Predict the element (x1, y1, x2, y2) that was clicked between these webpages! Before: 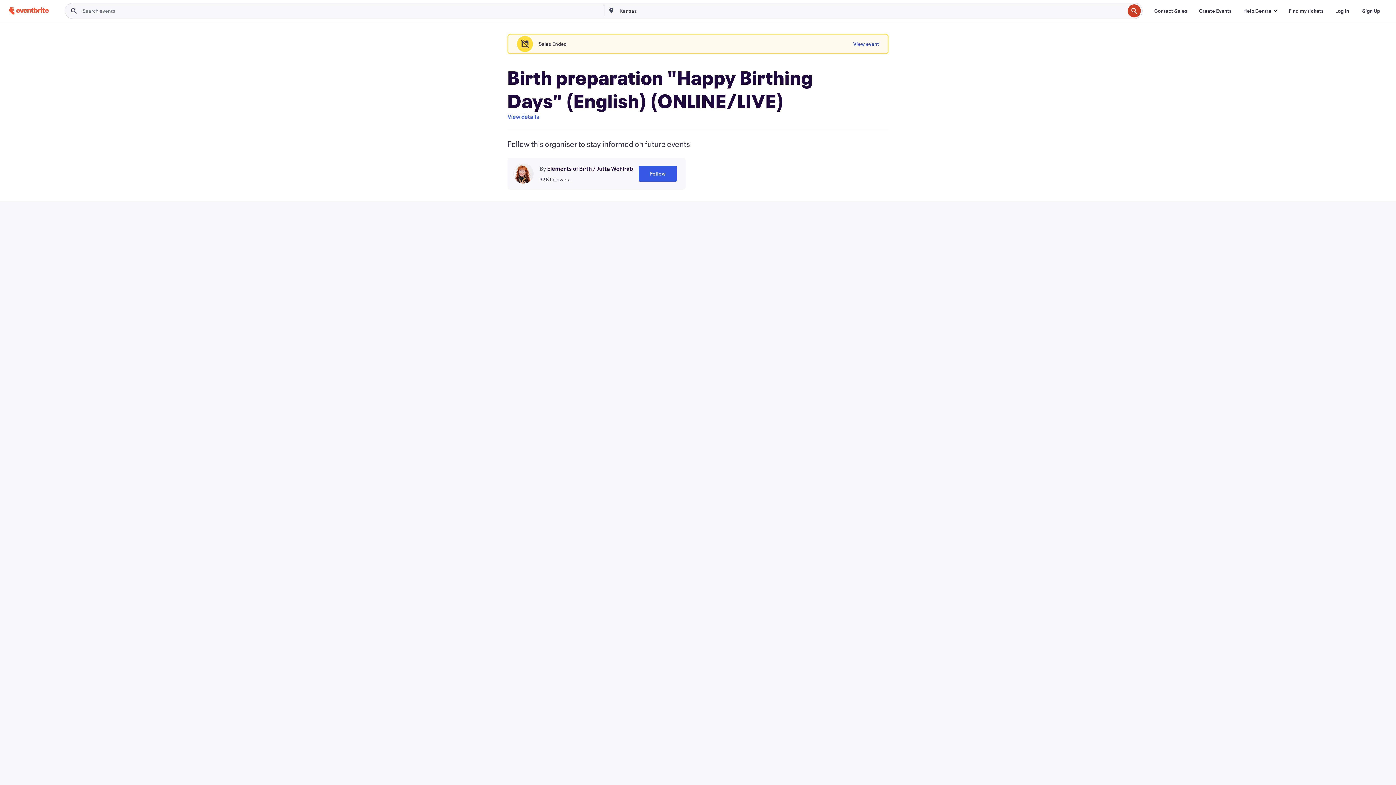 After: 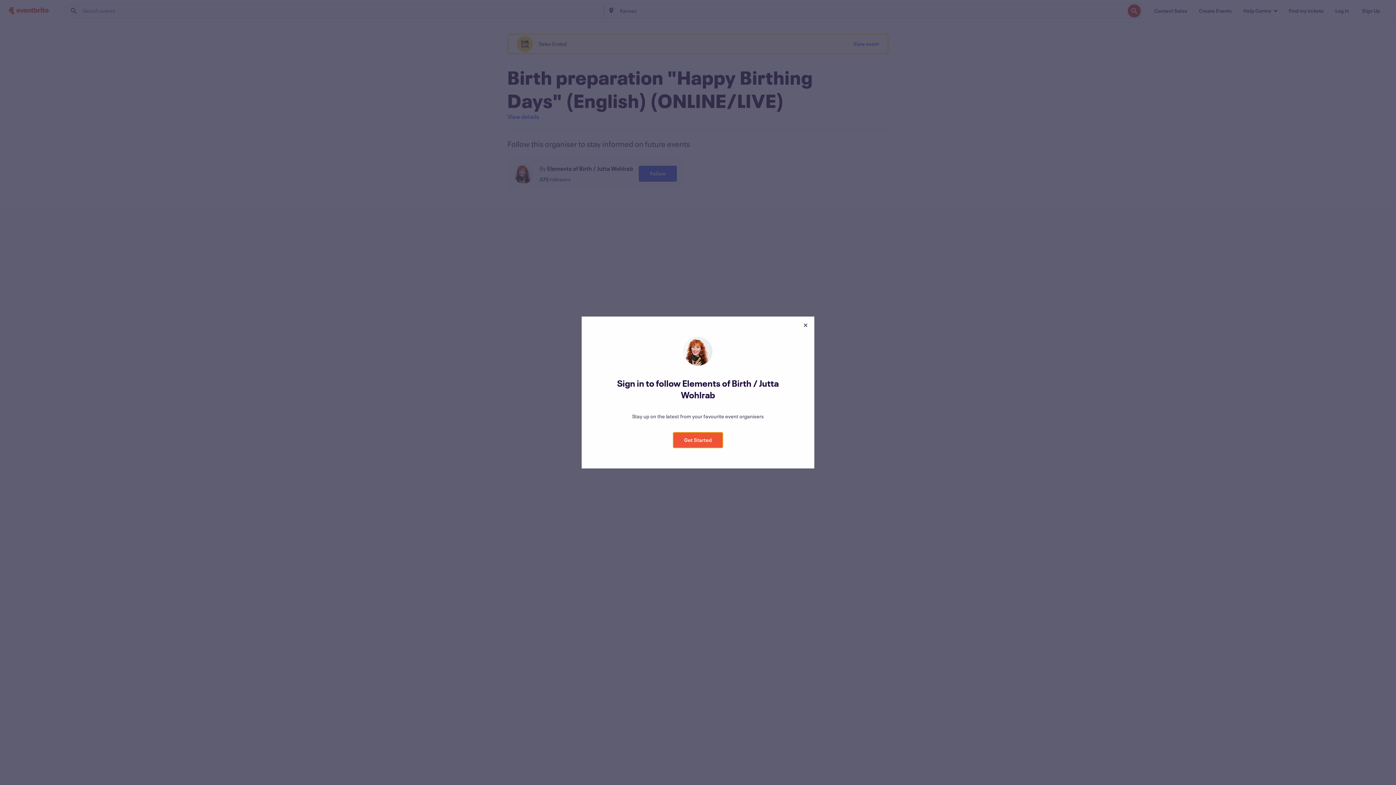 Action: label: Follow bbox: (638, 165, 677, 181)